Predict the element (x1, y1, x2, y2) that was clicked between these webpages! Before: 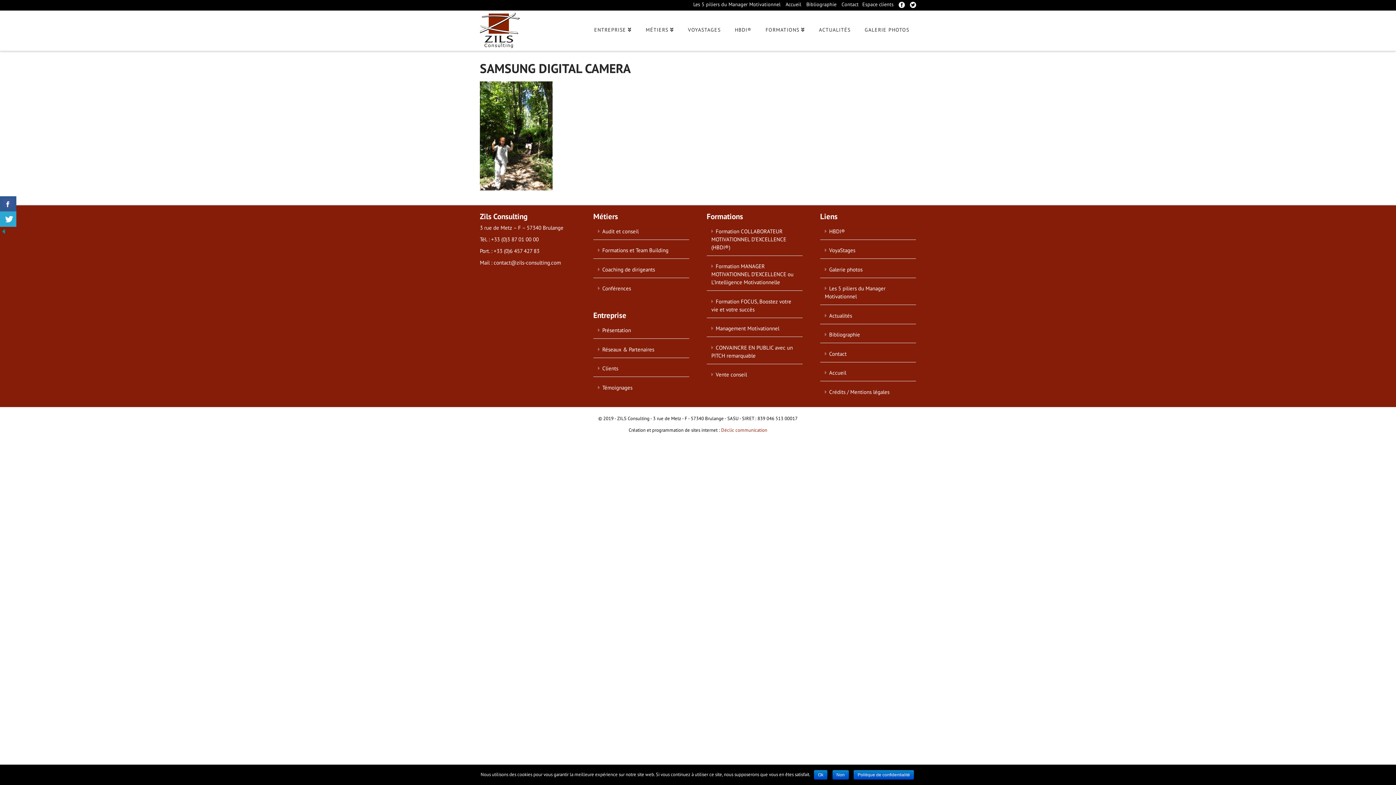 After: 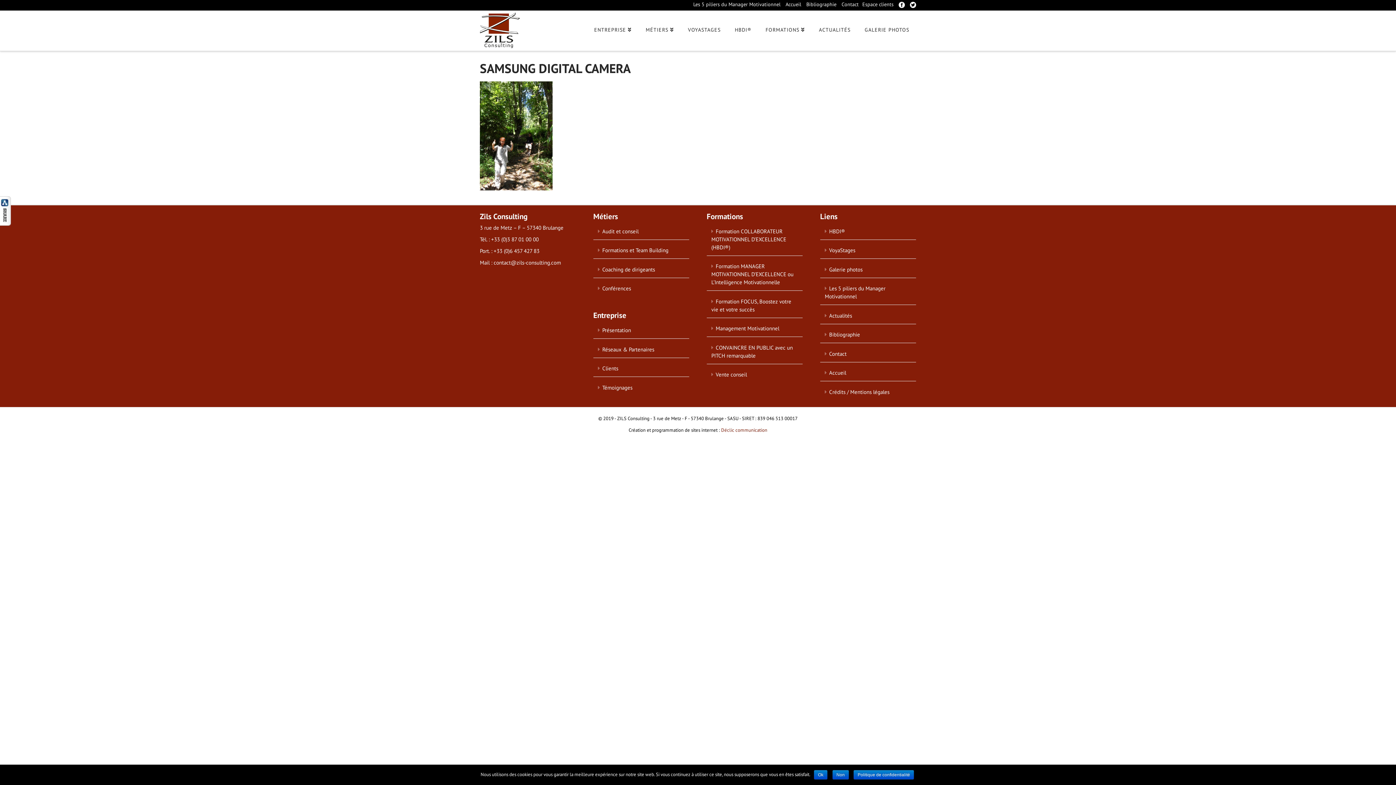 Action: bbox: (0, 227, 7, 234)